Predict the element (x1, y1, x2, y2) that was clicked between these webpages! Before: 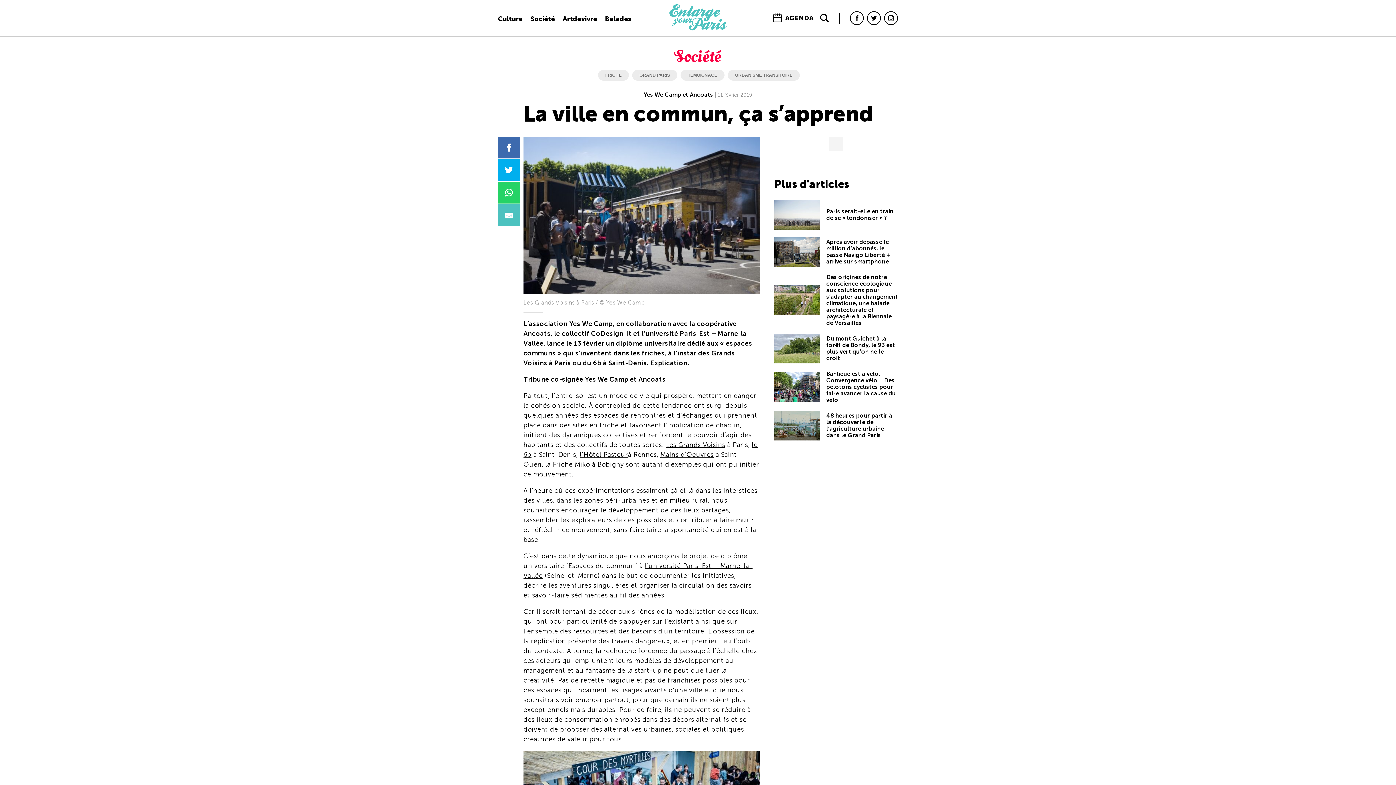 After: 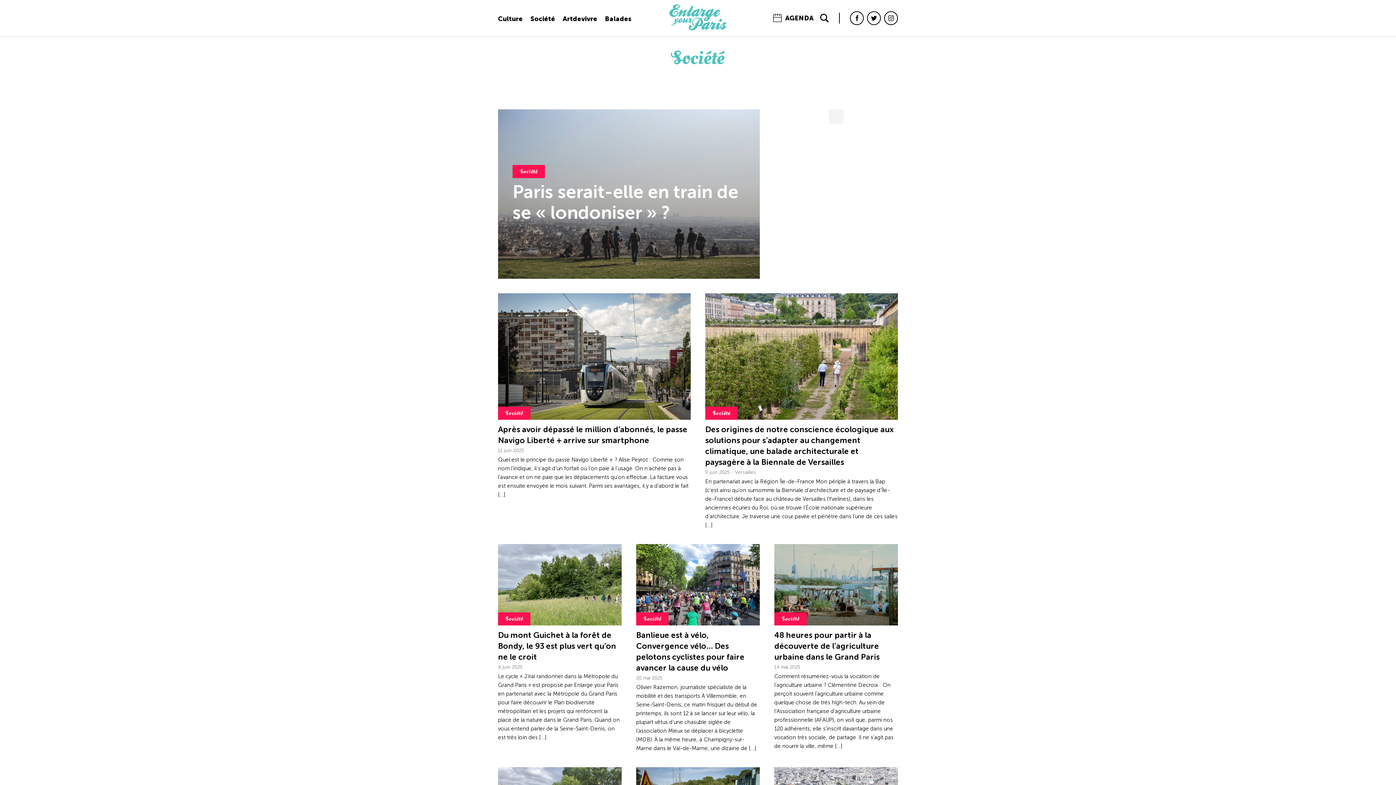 Action: bbox: (530, 14, 555, 25) label: Société